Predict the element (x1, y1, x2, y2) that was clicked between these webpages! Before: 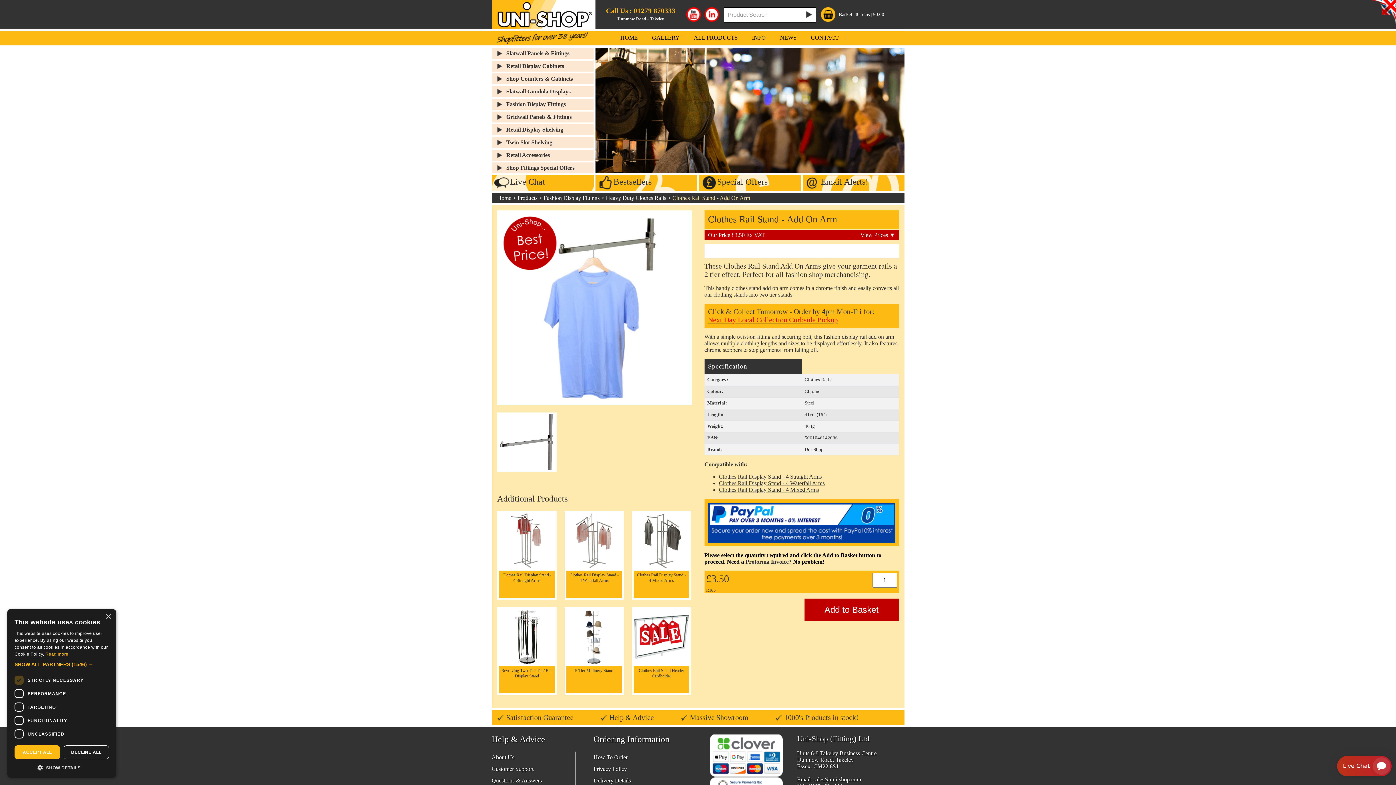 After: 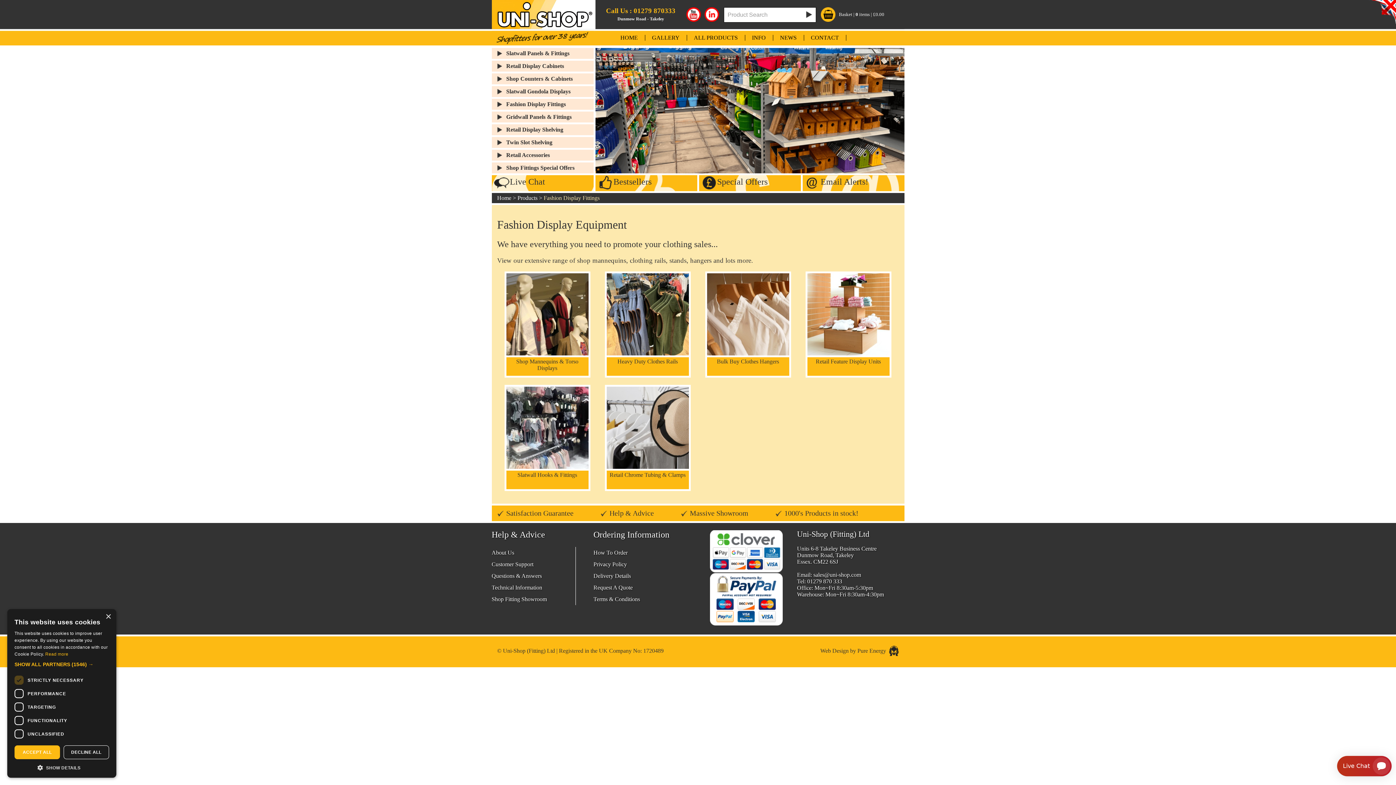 Action: bbox: (543, 194, 599, 201) label: Fashion Display Fittings